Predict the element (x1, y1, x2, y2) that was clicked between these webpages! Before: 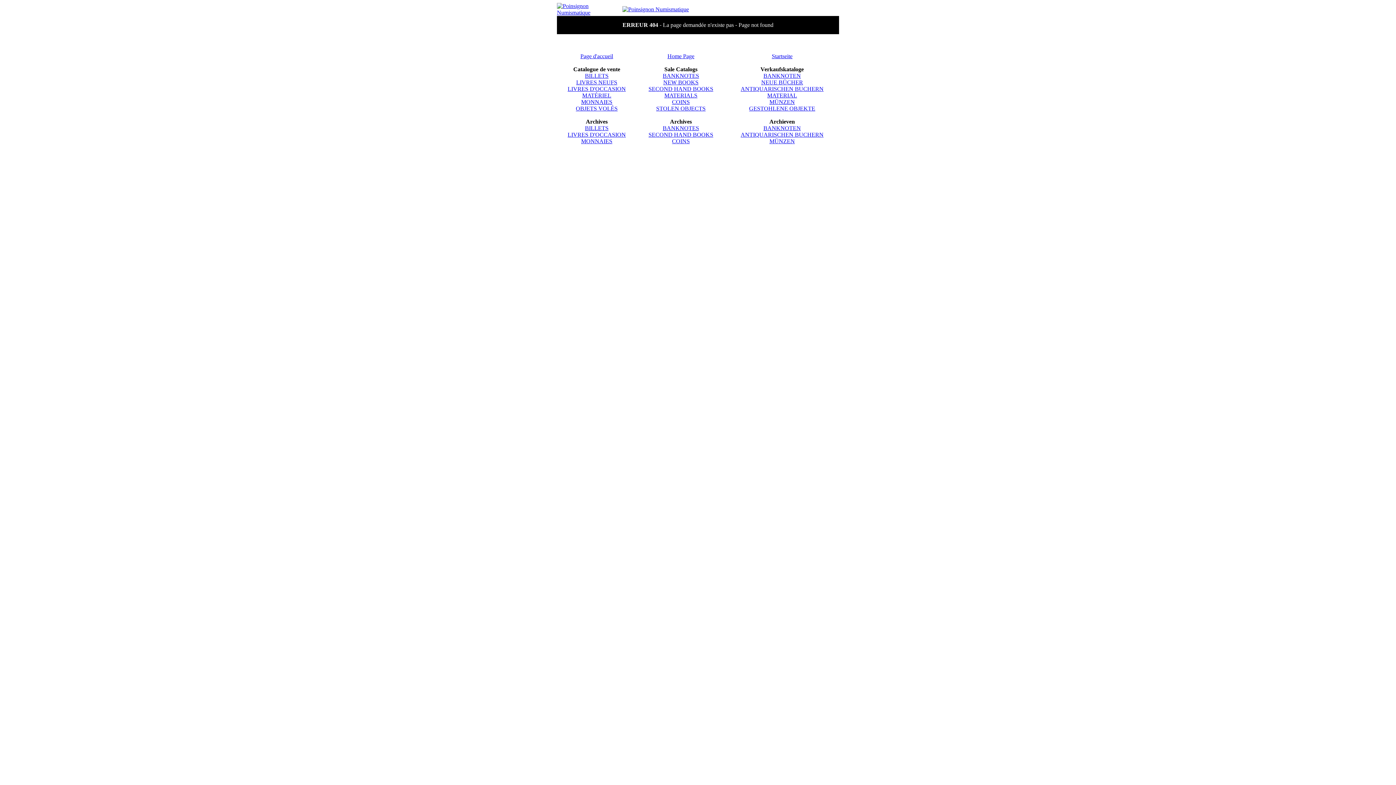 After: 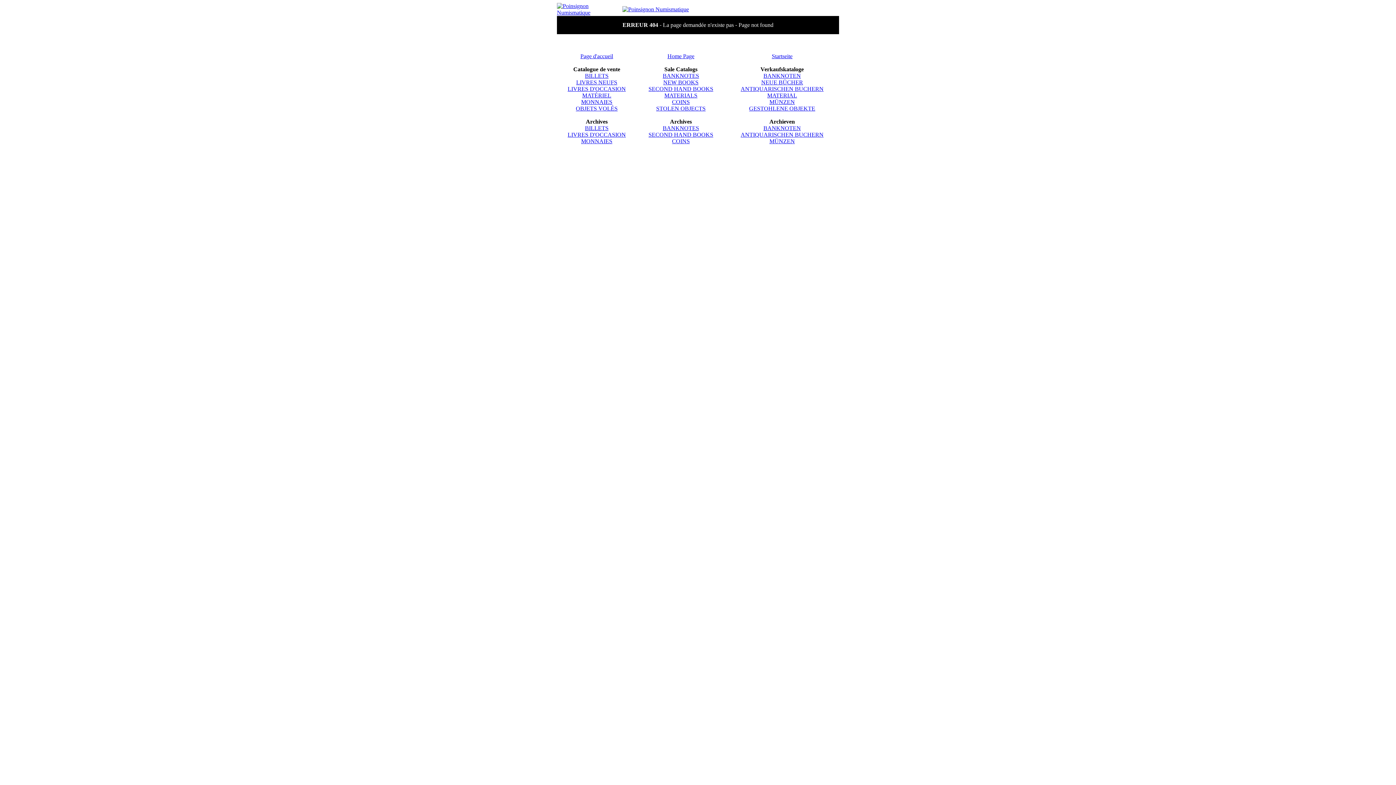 Action: bbox: (672, 98, 690, 105) label: COINS